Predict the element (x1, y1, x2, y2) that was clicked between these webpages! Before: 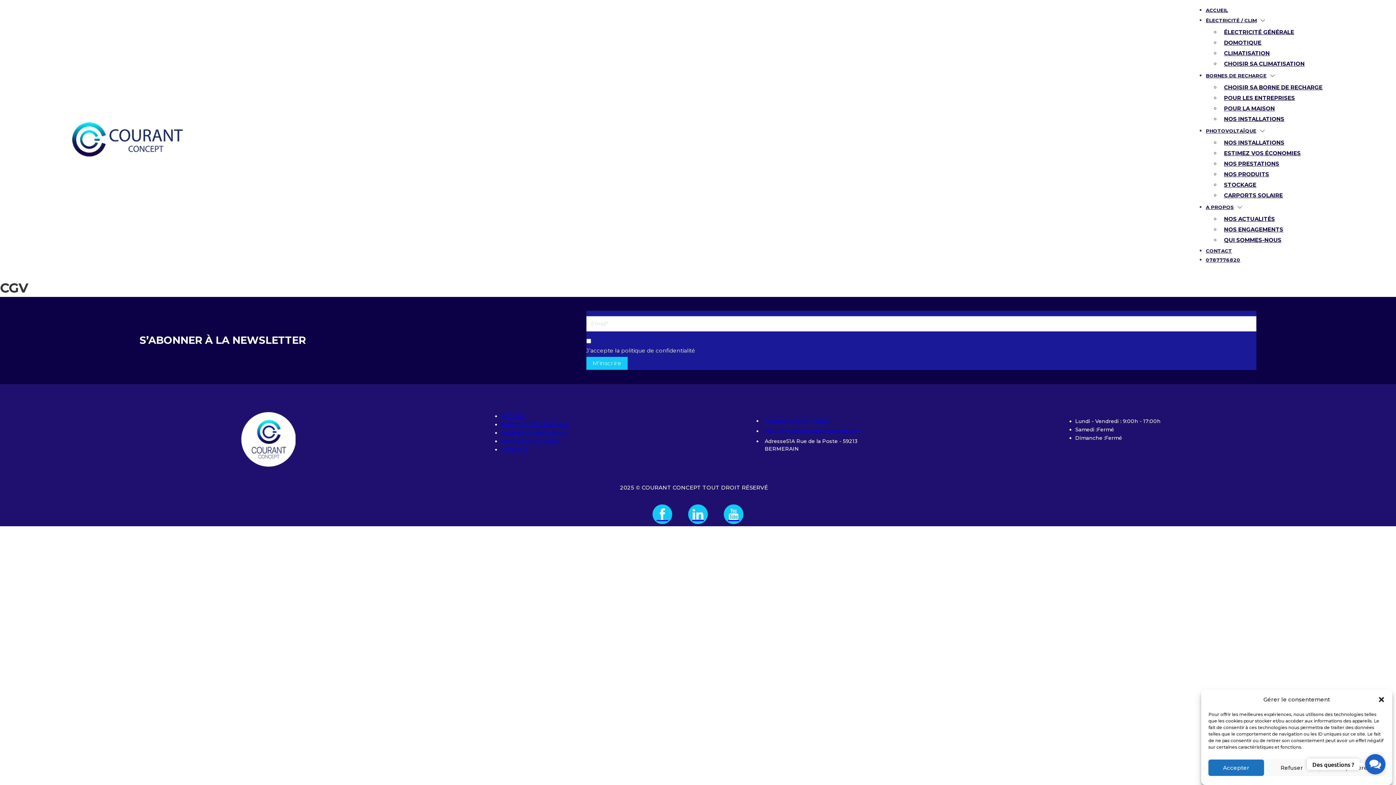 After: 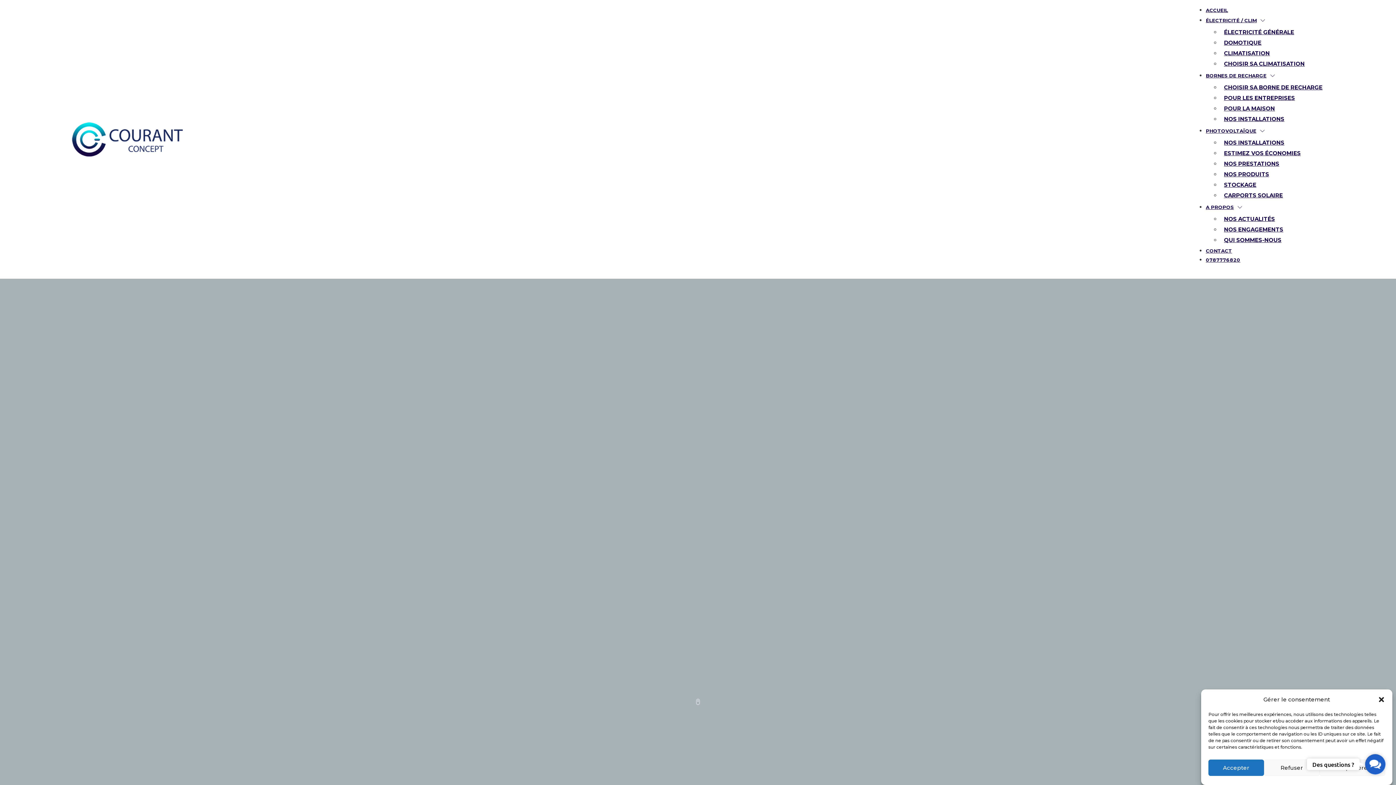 Action: bbox: (1220, 188, 1286, 202) label: CARPORTS SOLAIRE